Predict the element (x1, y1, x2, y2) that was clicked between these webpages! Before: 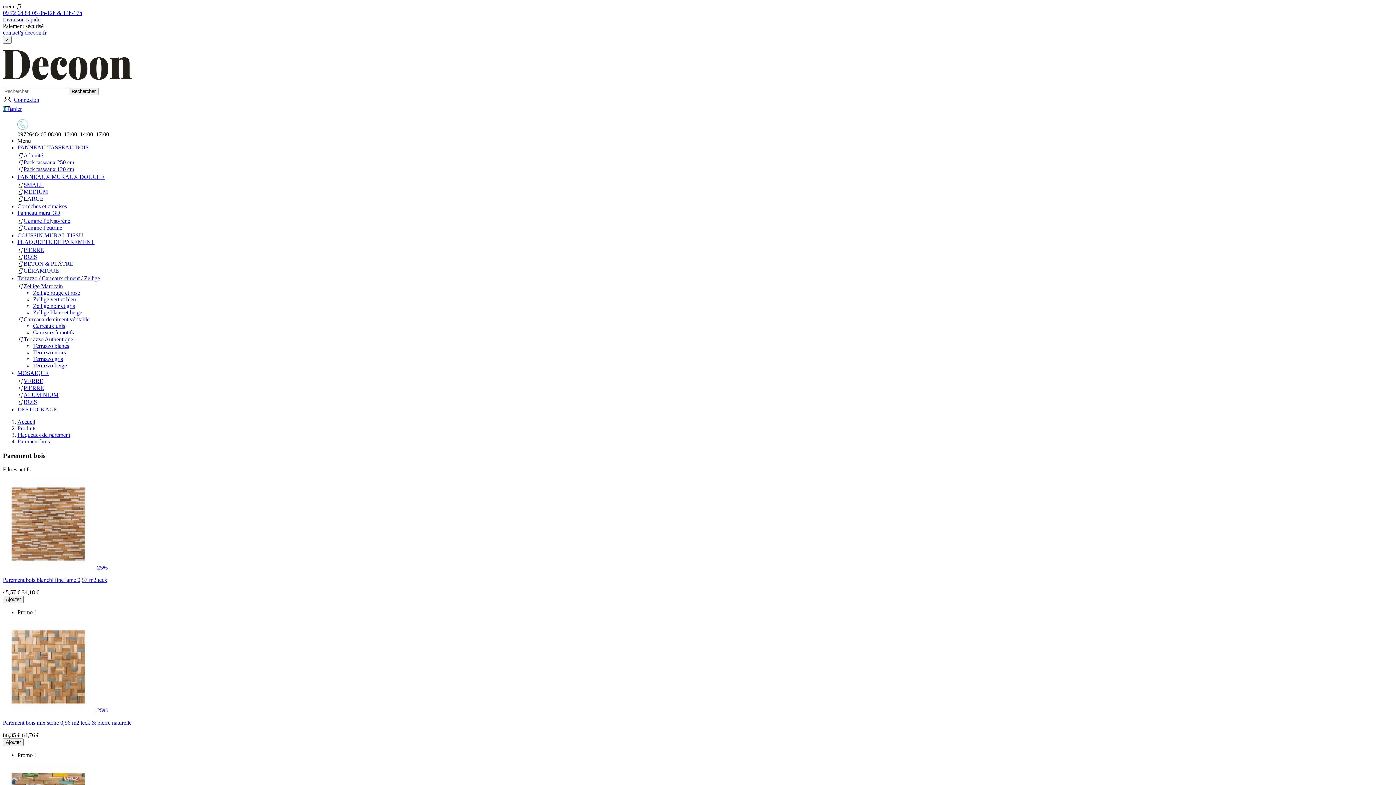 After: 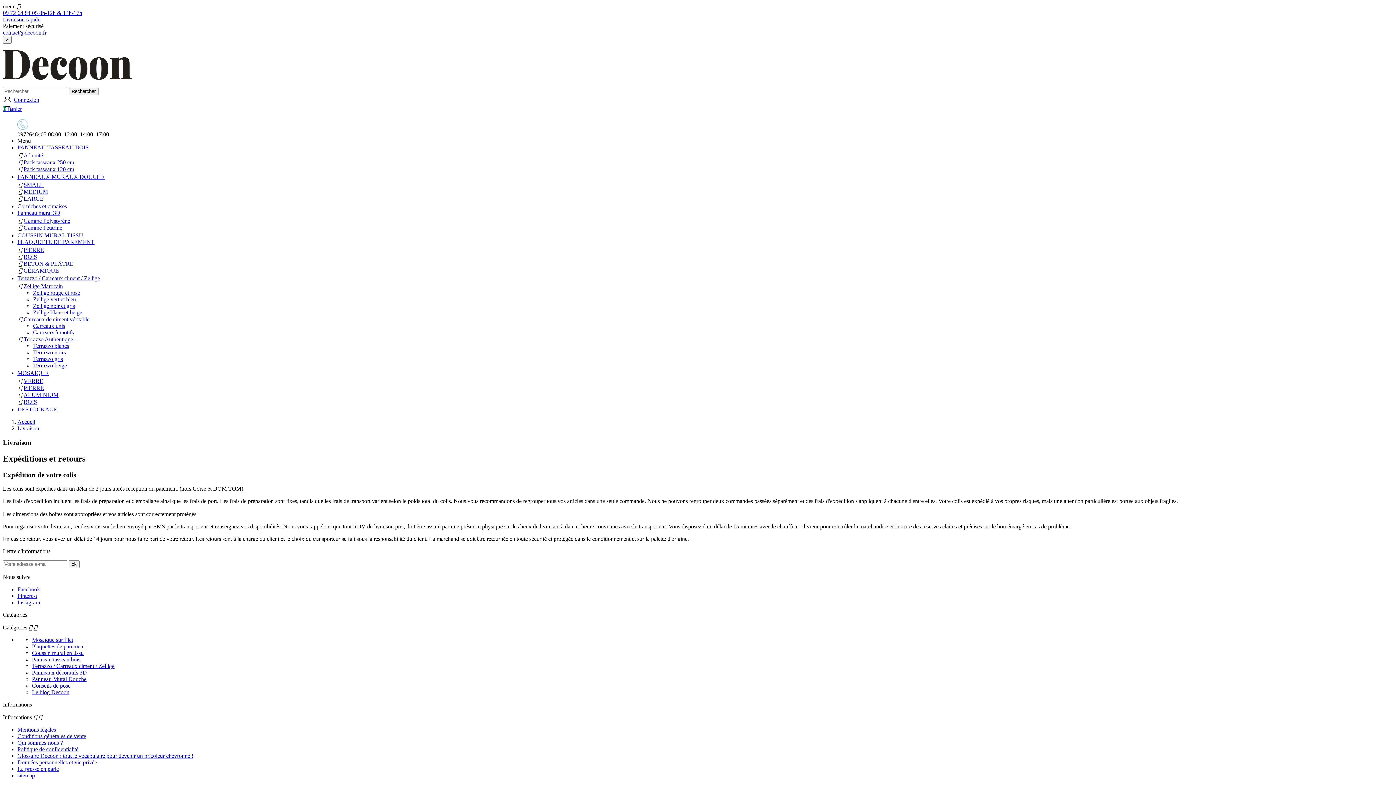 Action: bbox: (2, 16, 40, 22) label: Livraison rapide